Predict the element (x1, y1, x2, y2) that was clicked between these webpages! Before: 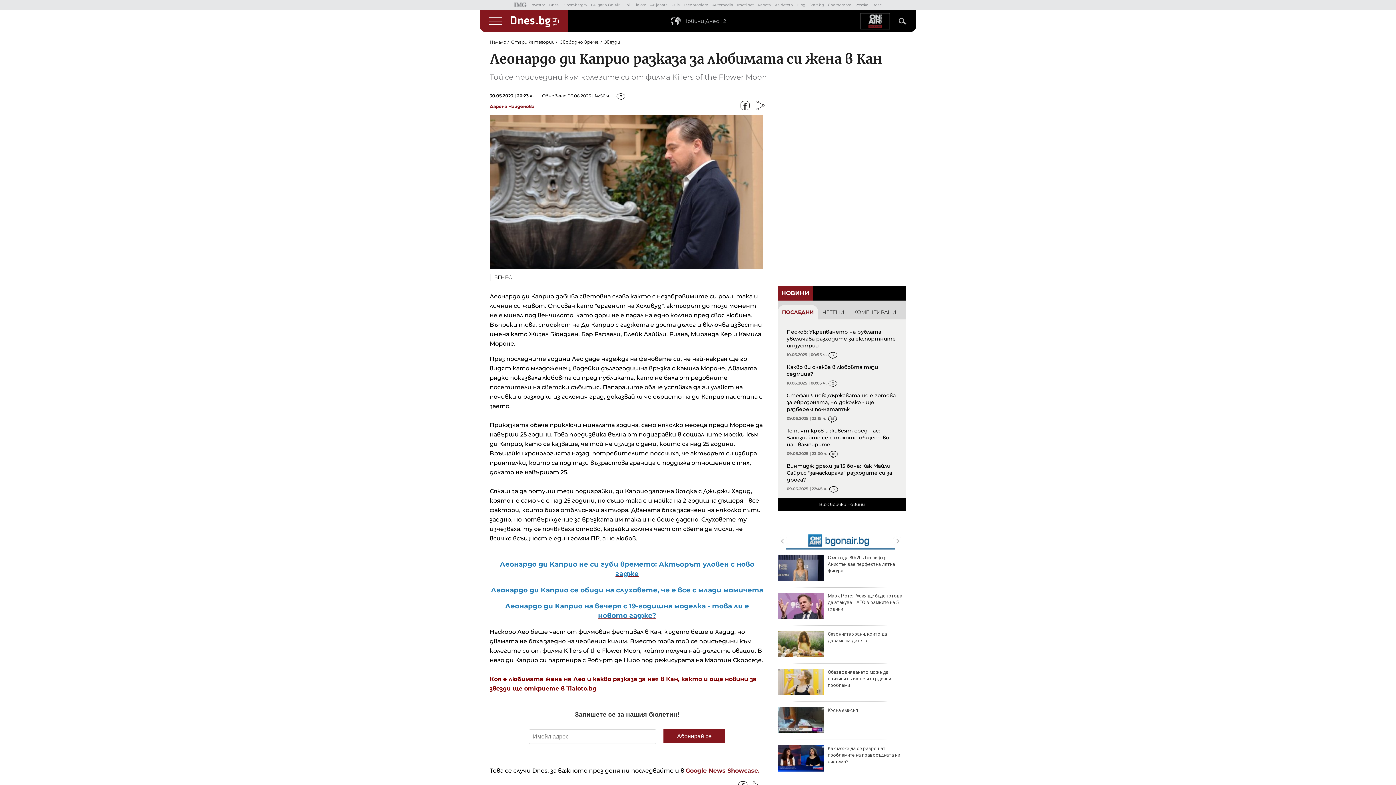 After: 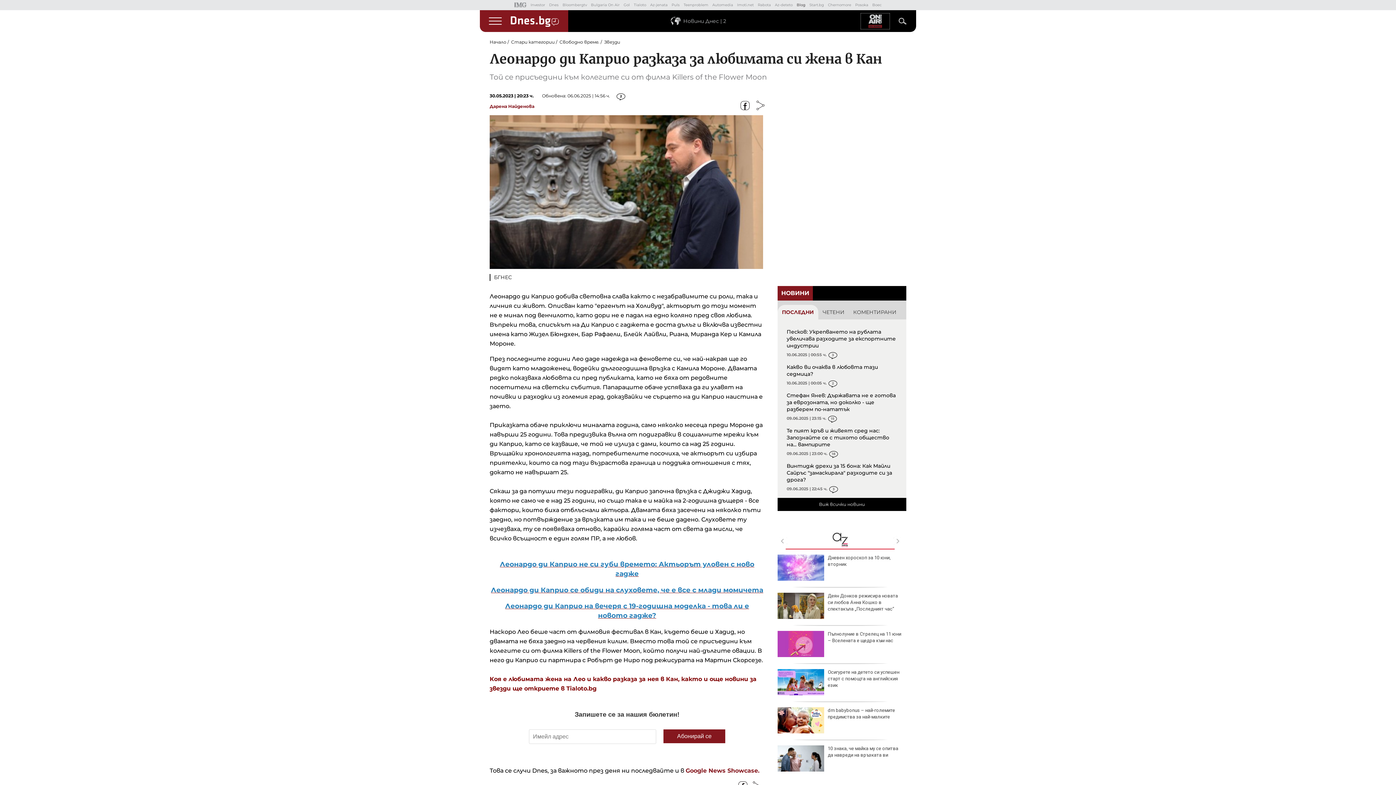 Action: bbox: (796, 2, 805, 7) label: Blog